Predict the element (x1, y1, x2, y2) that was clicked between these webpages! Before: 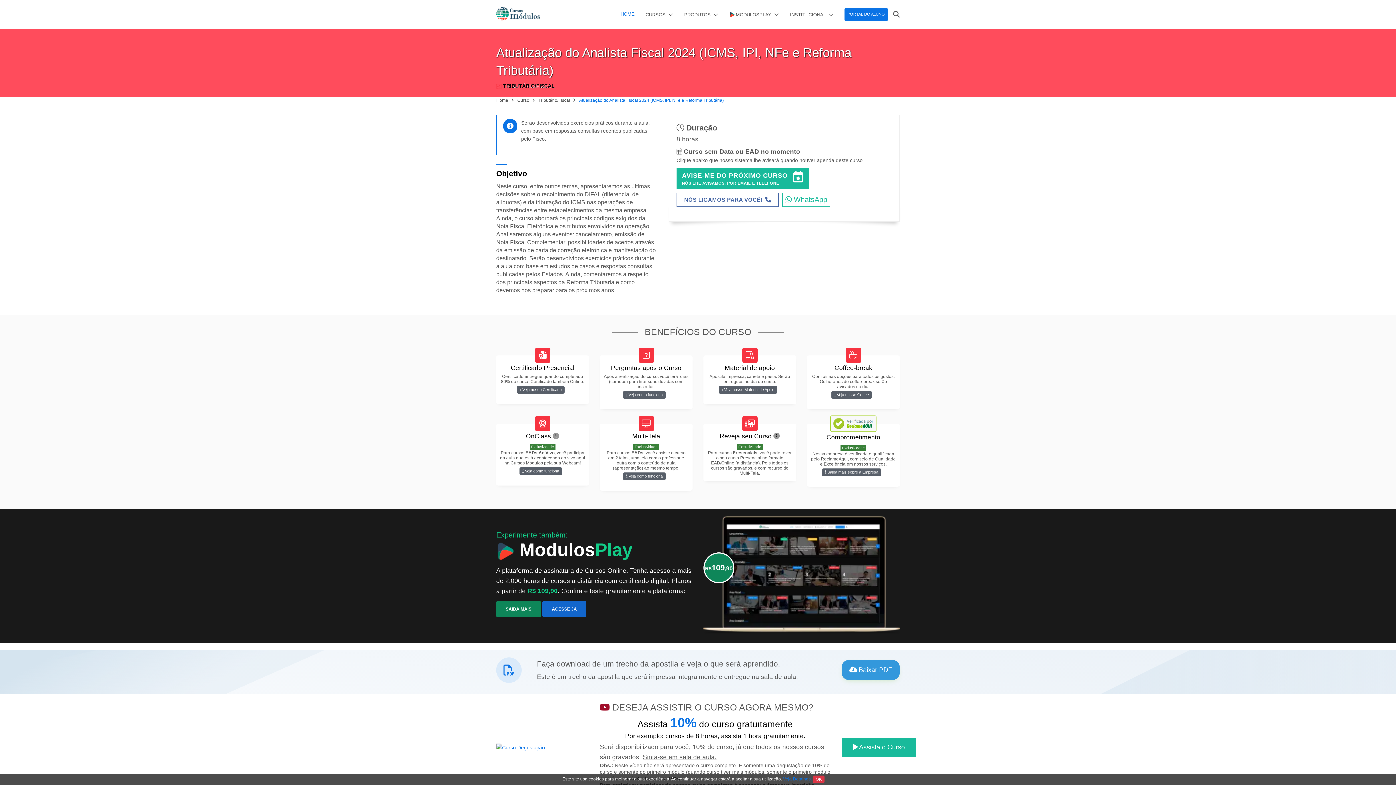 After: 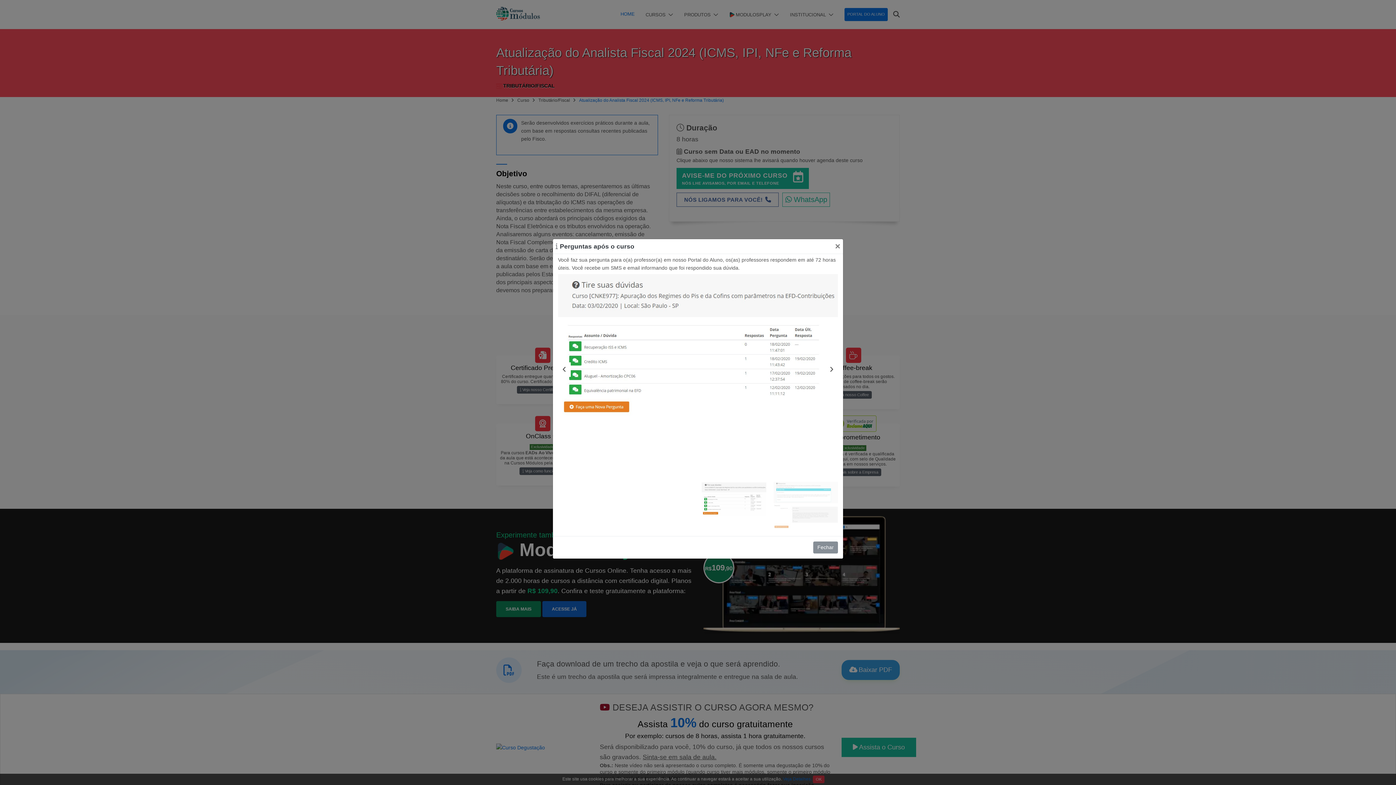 Action: bbox: (623, 391, 665, 398) label: Veja como funciona